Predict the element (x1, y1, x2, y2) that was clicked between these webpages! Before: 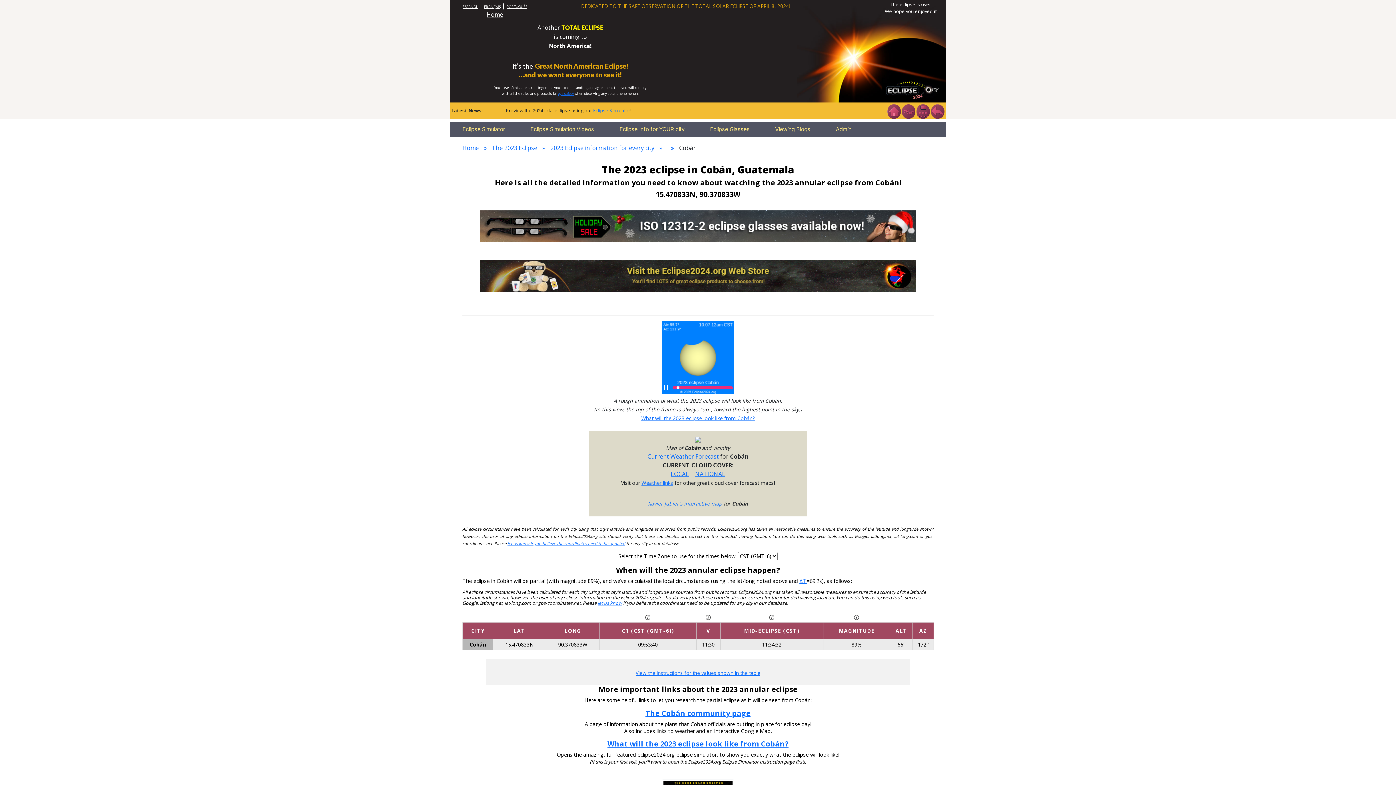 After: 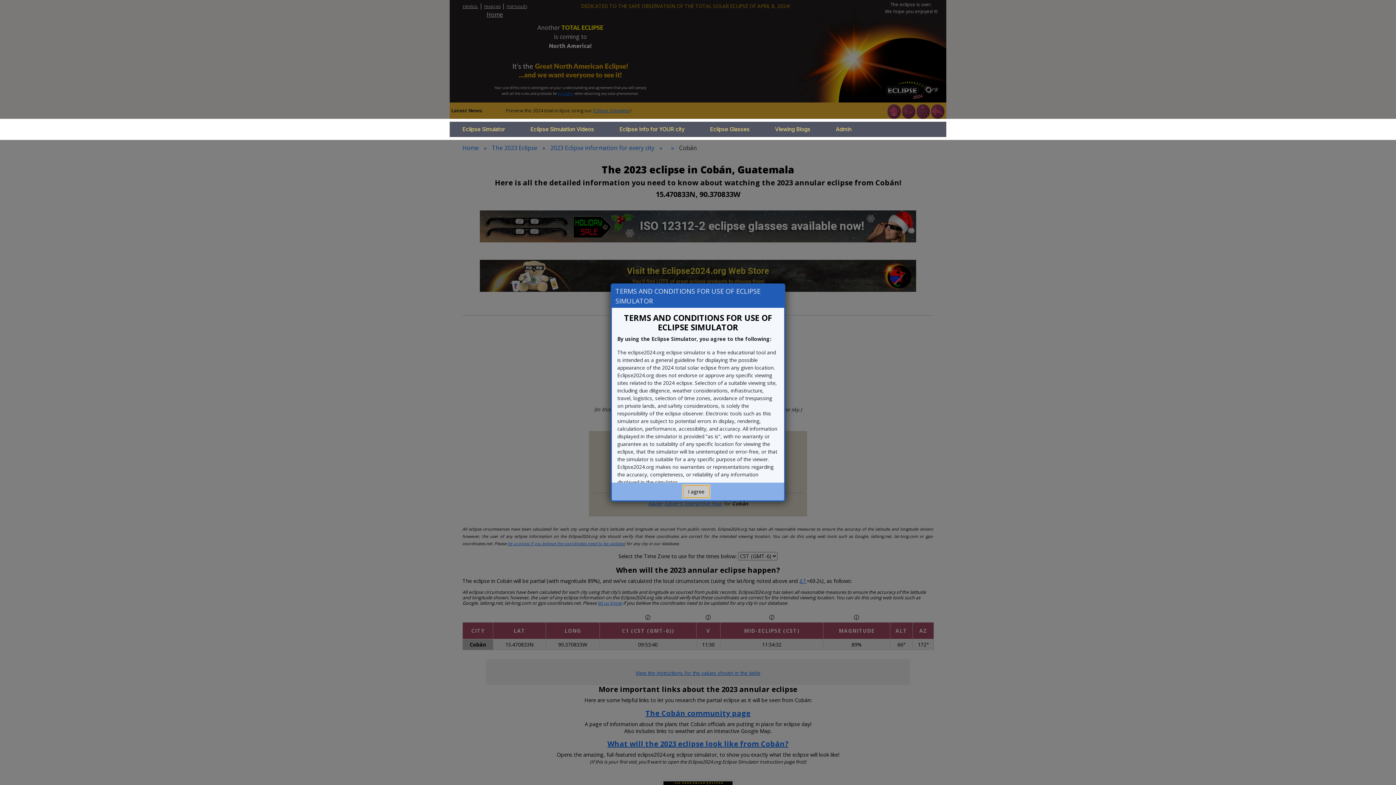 Action: label: What will the 2023 eclipse look like from Cobán? bbox: (607, 739, 788, 749)